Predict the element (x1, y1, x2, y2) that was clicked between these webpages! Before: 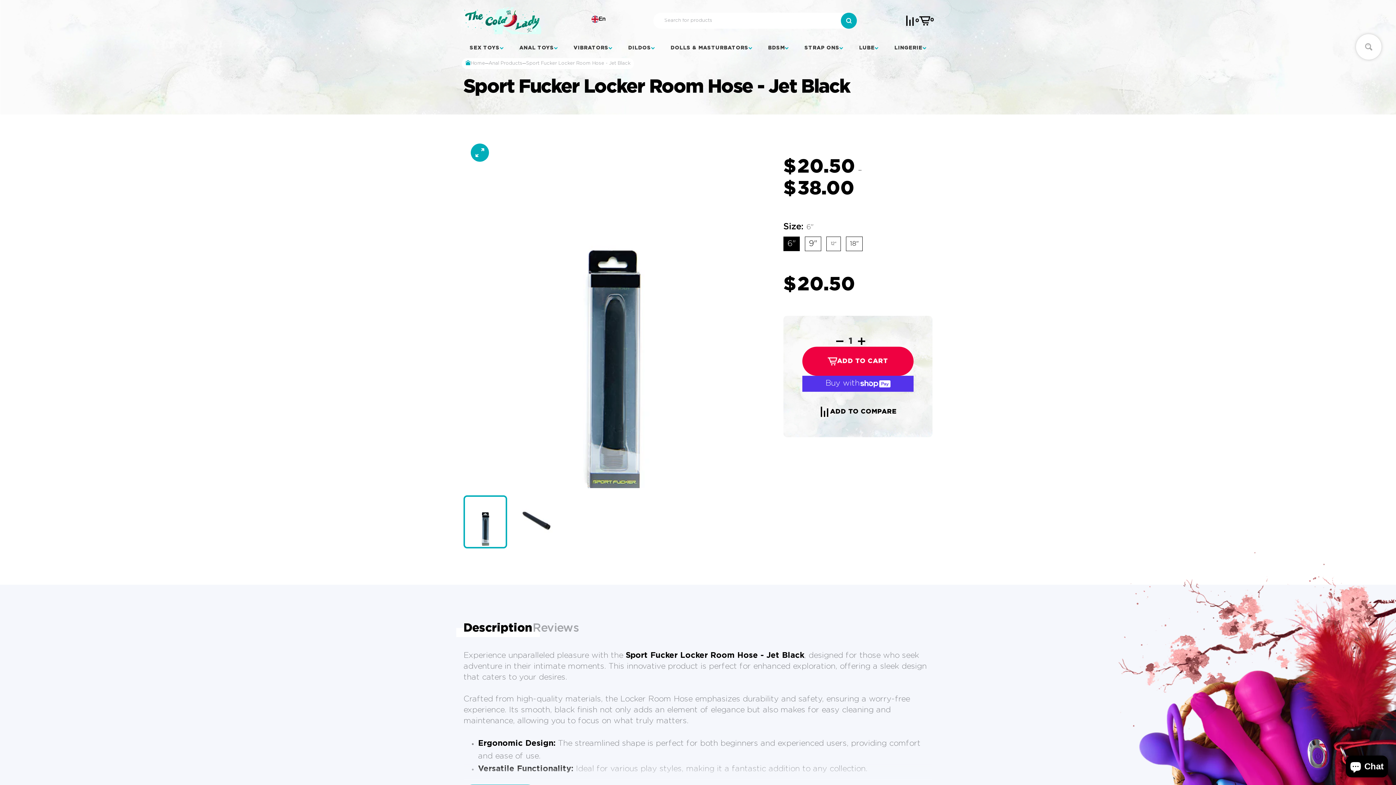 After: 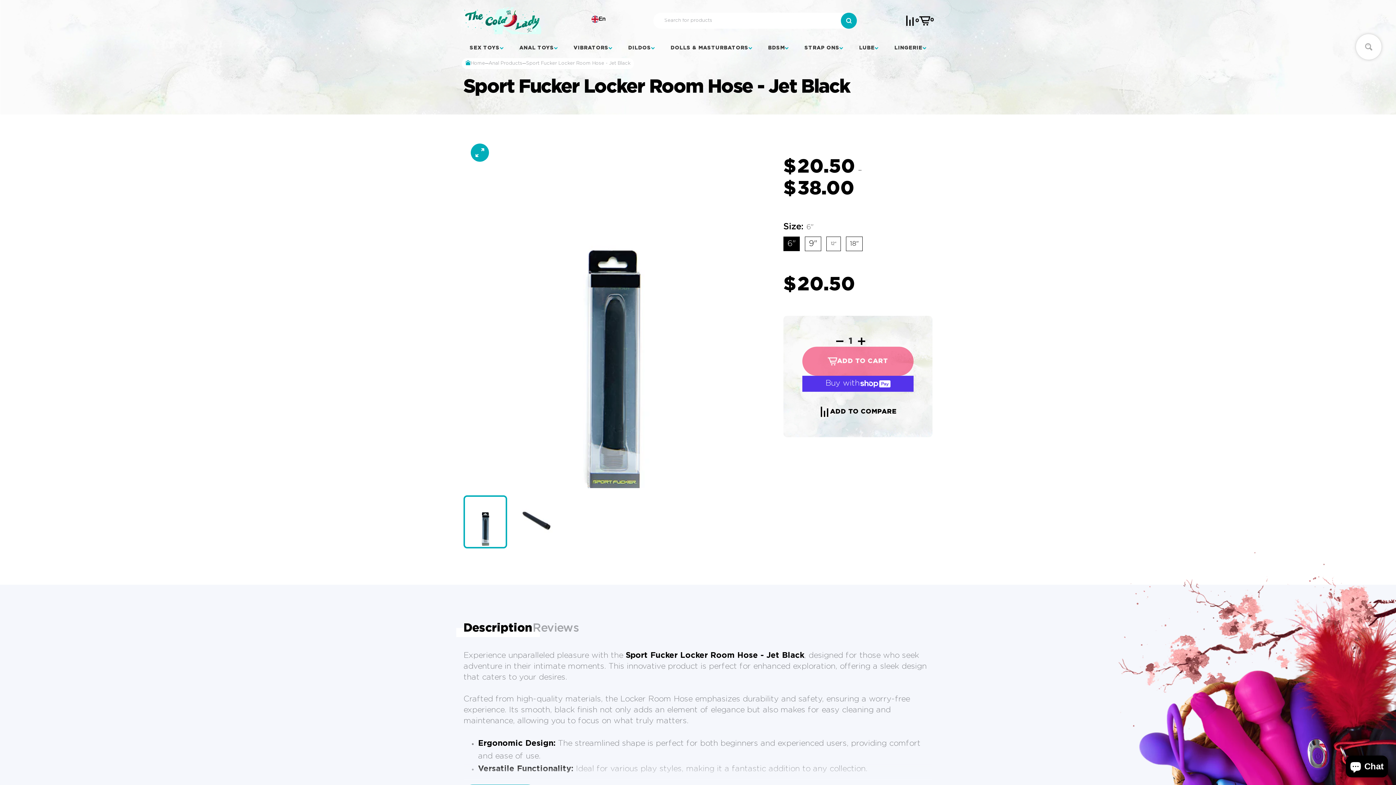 Action: bbox: (802, 346, 913, 375) label: ADD TO CART